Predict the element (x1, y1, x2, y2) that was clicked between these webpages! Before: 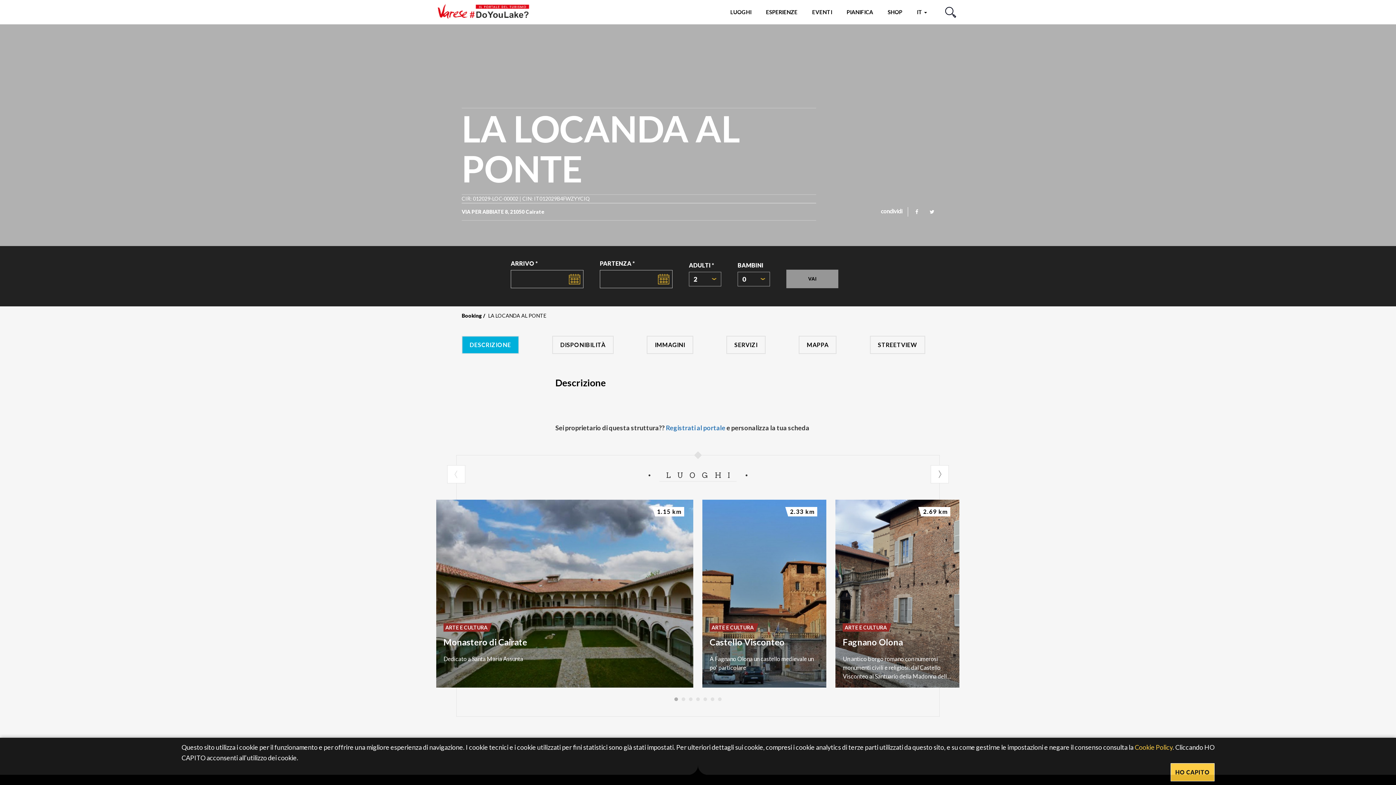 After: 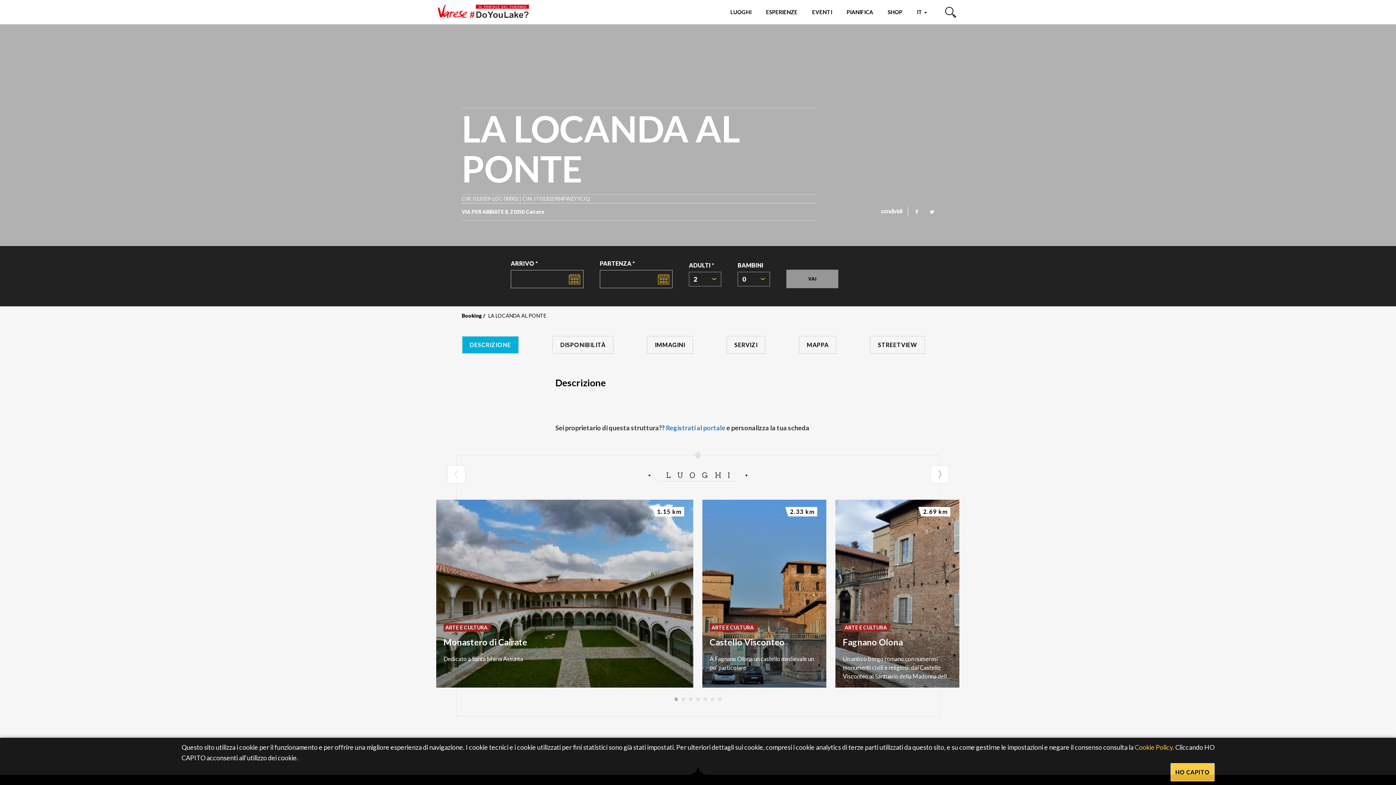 Action: bbox: (912, 204, 921, 219)